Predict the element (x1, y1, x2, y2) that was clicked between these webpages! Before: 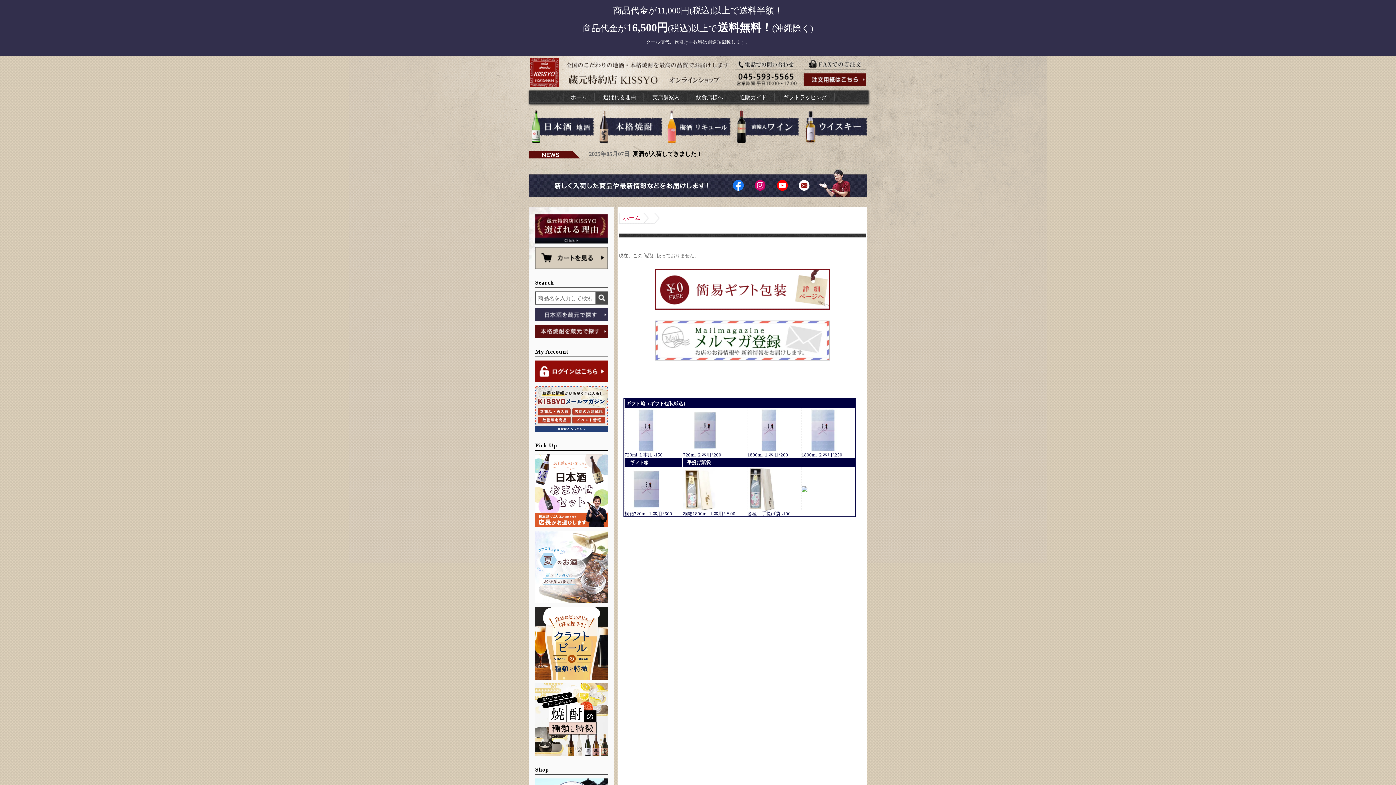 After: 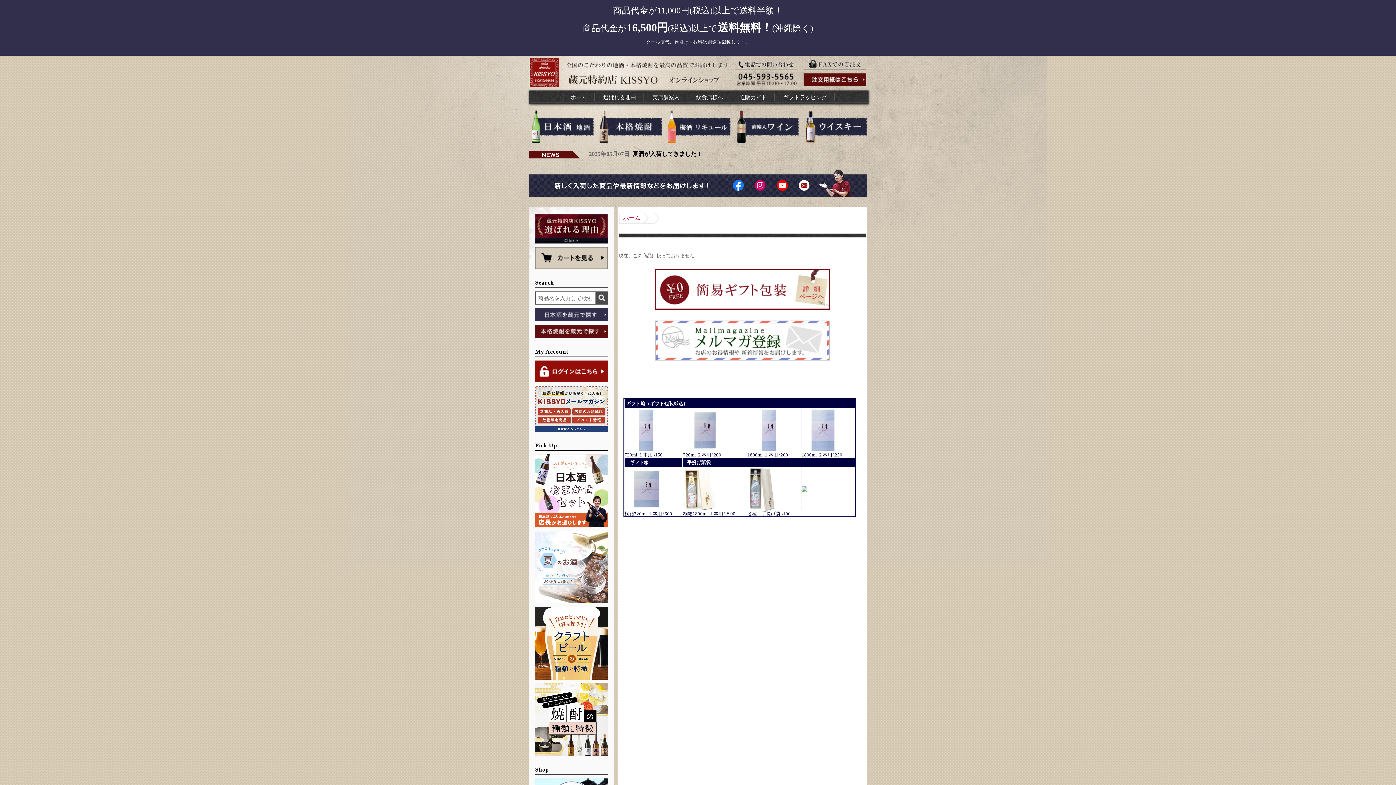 Action: bbox: (801, 485, 807, 494)